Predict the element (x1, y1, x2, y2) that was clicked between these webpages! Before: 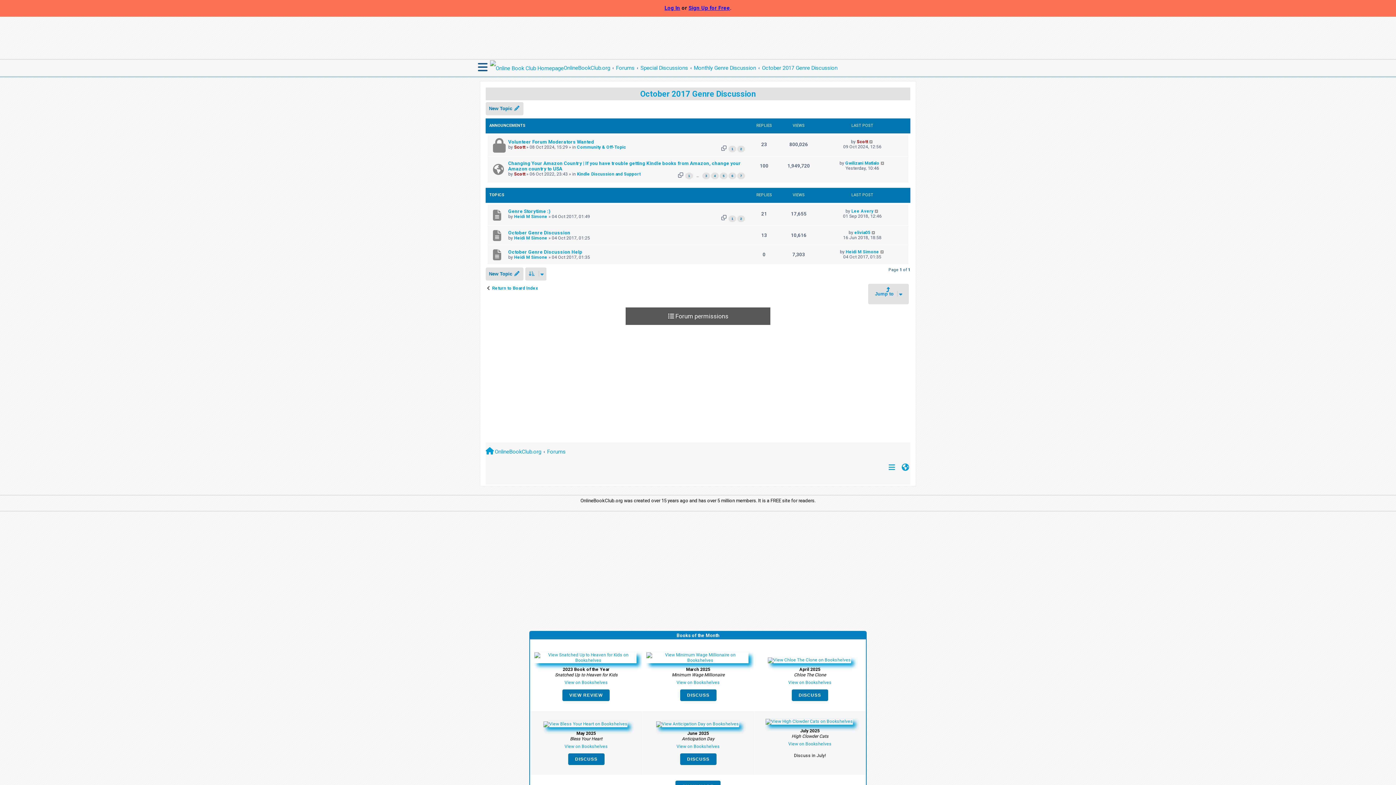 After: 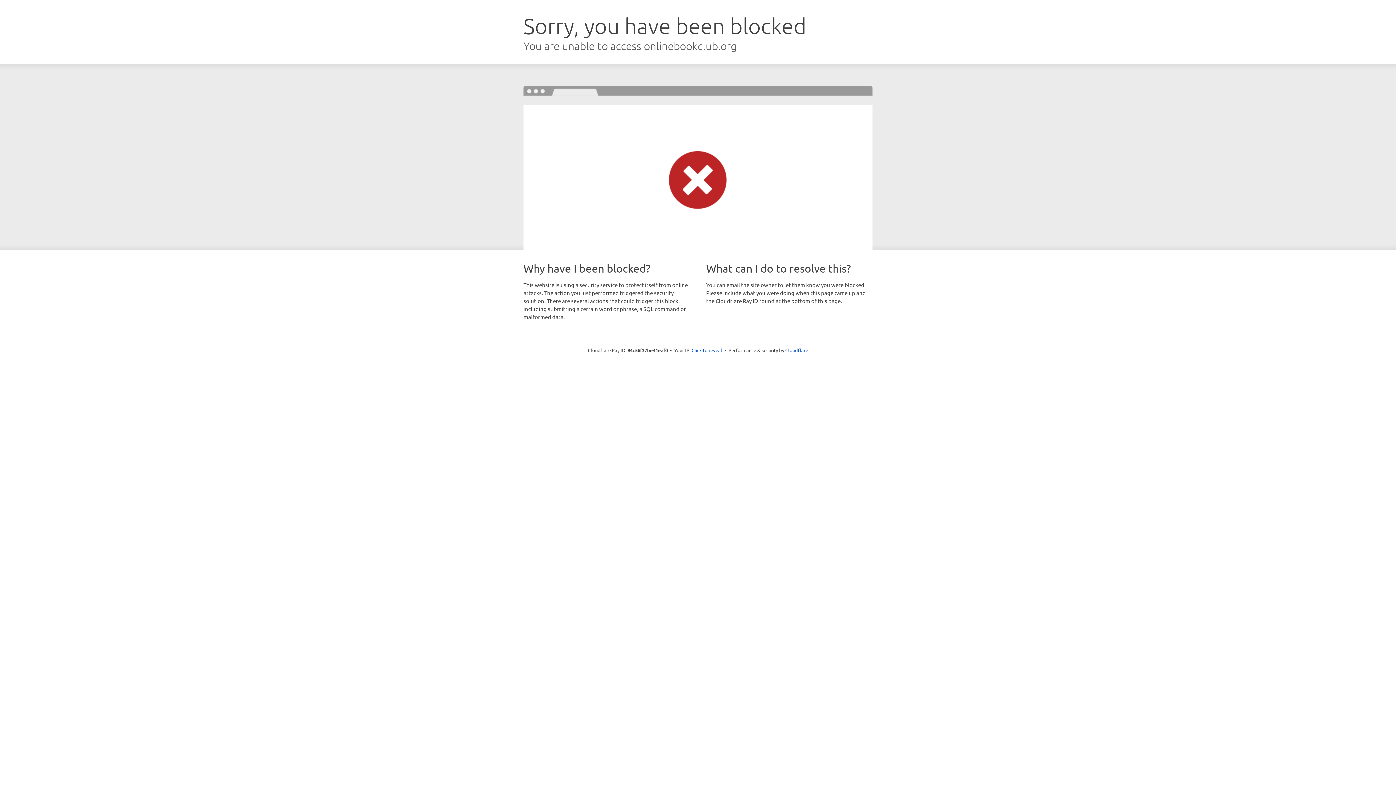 Action: bbox: (532, 680, 640, 685) label: View on Bookshelves